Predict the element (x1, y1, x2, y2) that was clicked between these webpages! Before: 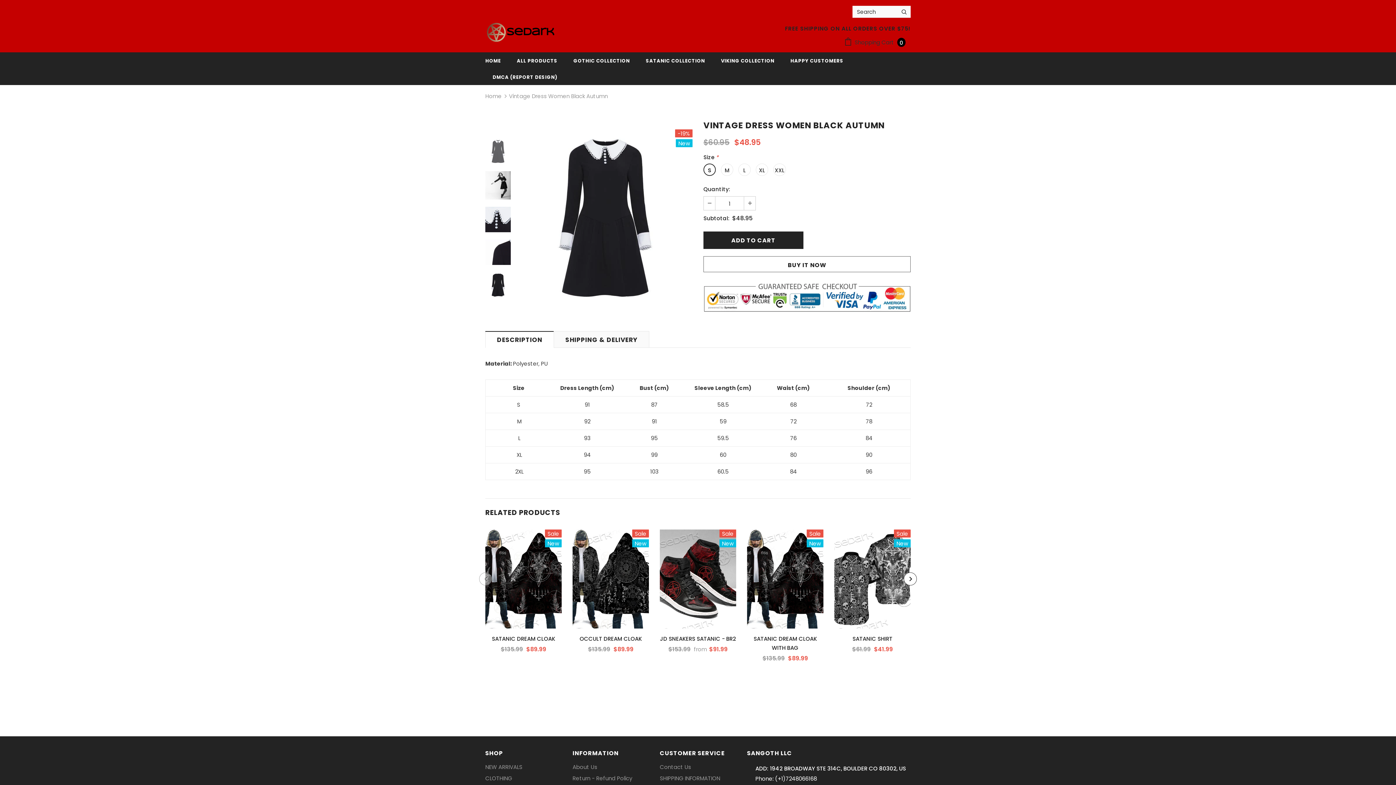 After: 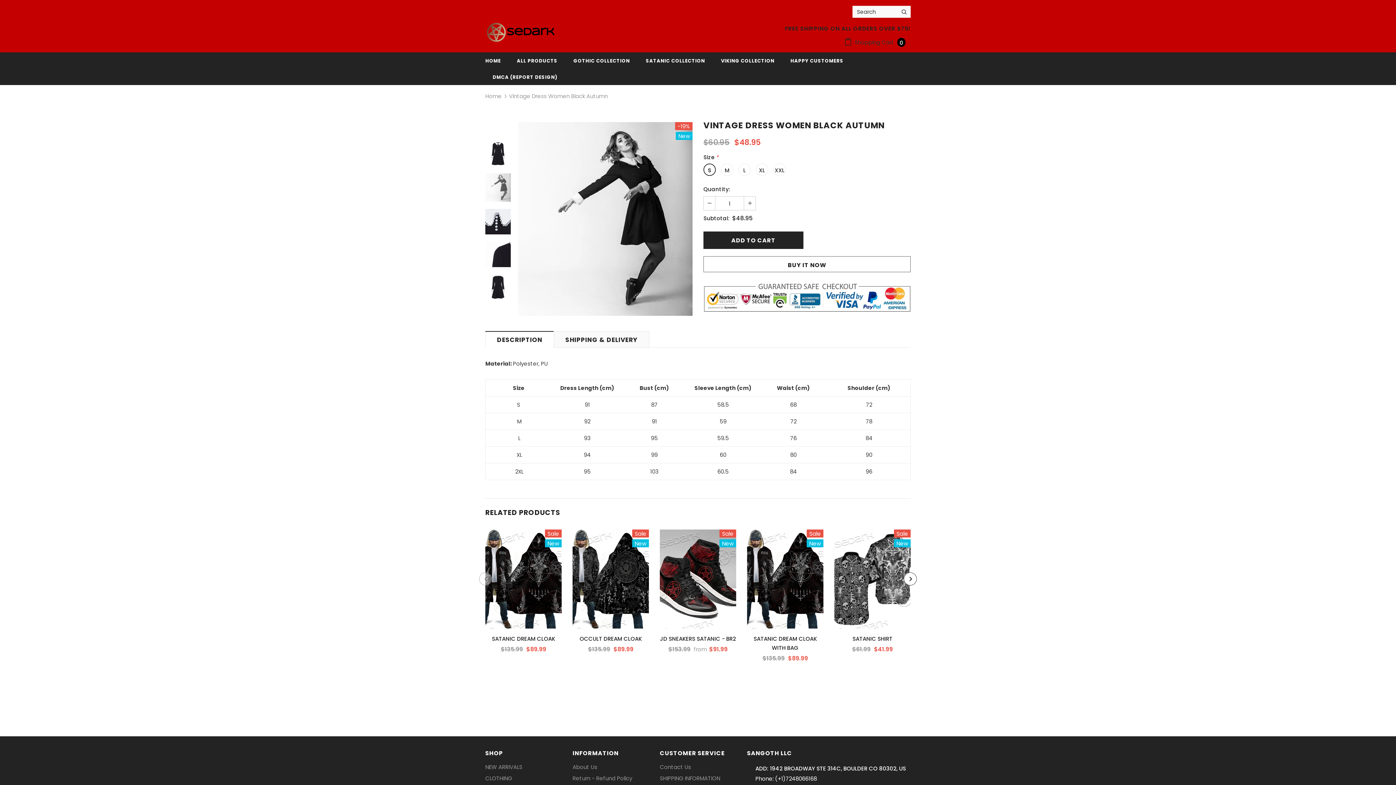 Action: bbox: (485, 171, 510, 199)